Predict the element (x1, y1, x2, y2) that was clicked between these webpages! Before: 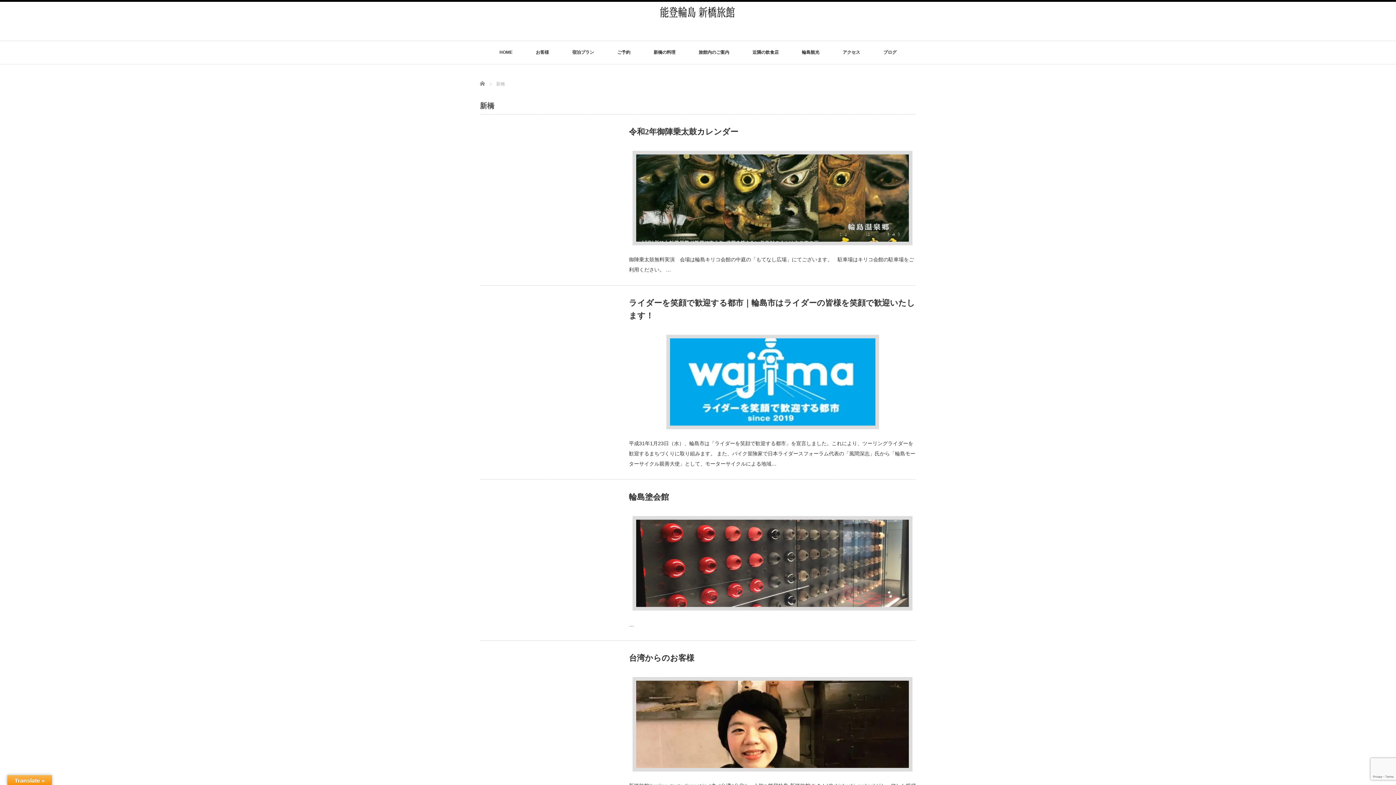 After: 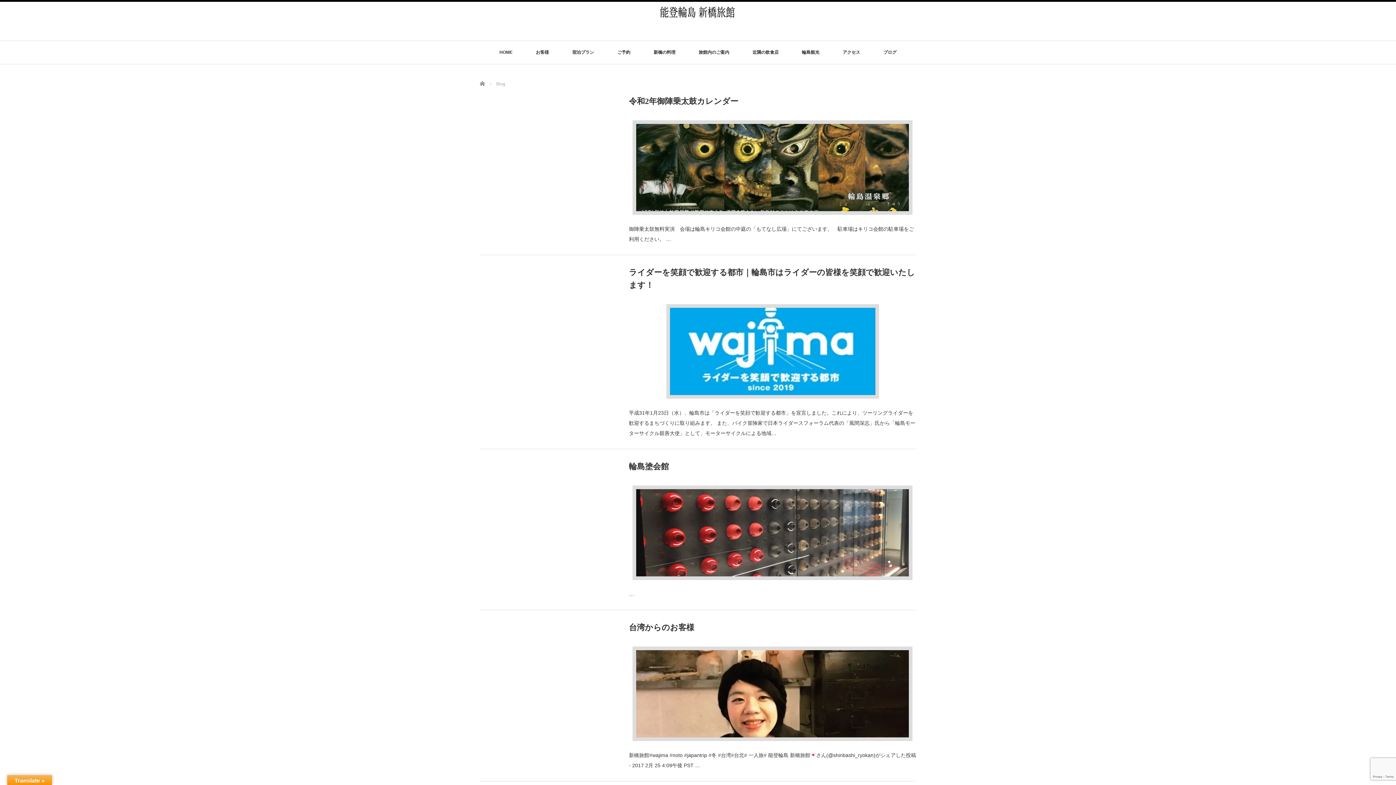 Action: bbox: (883, 41, 896, 64) label: ブログ